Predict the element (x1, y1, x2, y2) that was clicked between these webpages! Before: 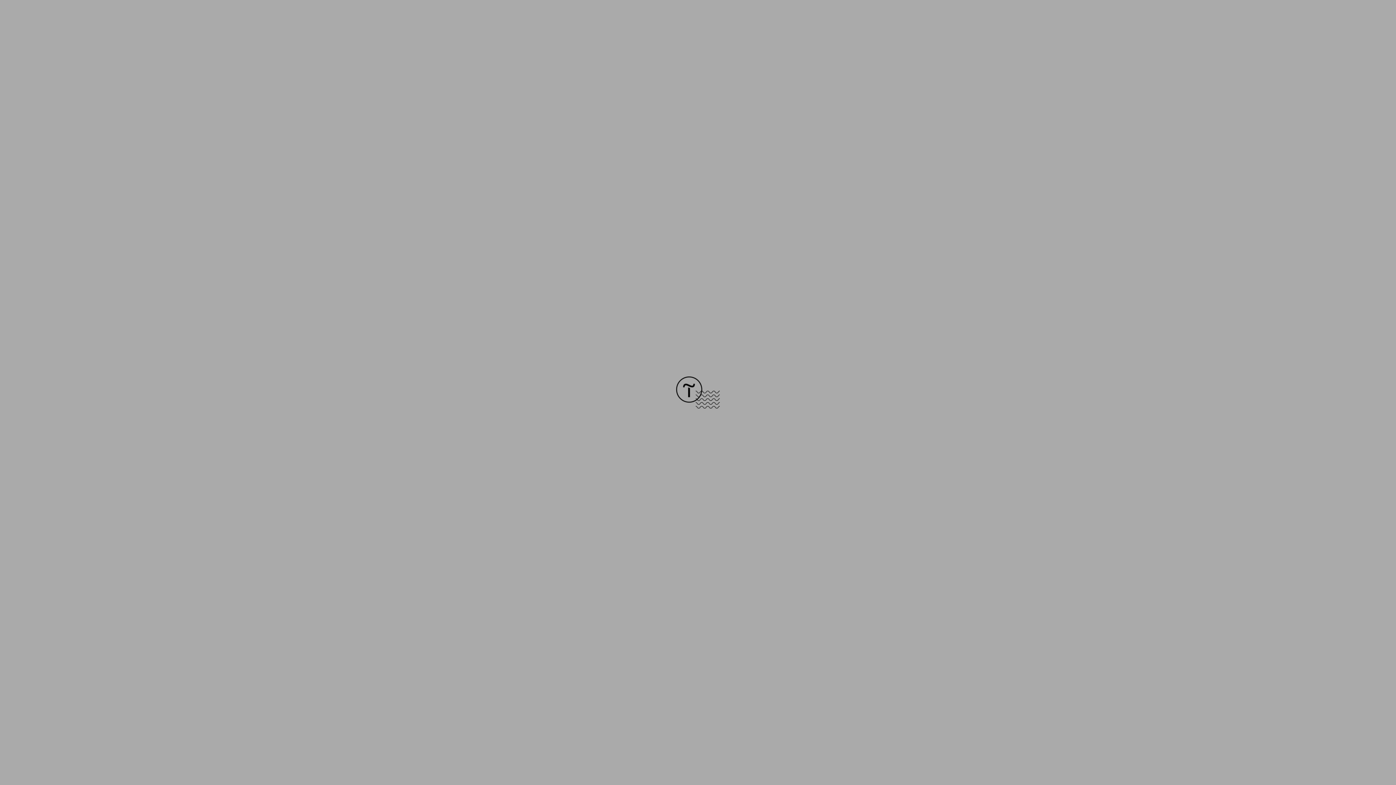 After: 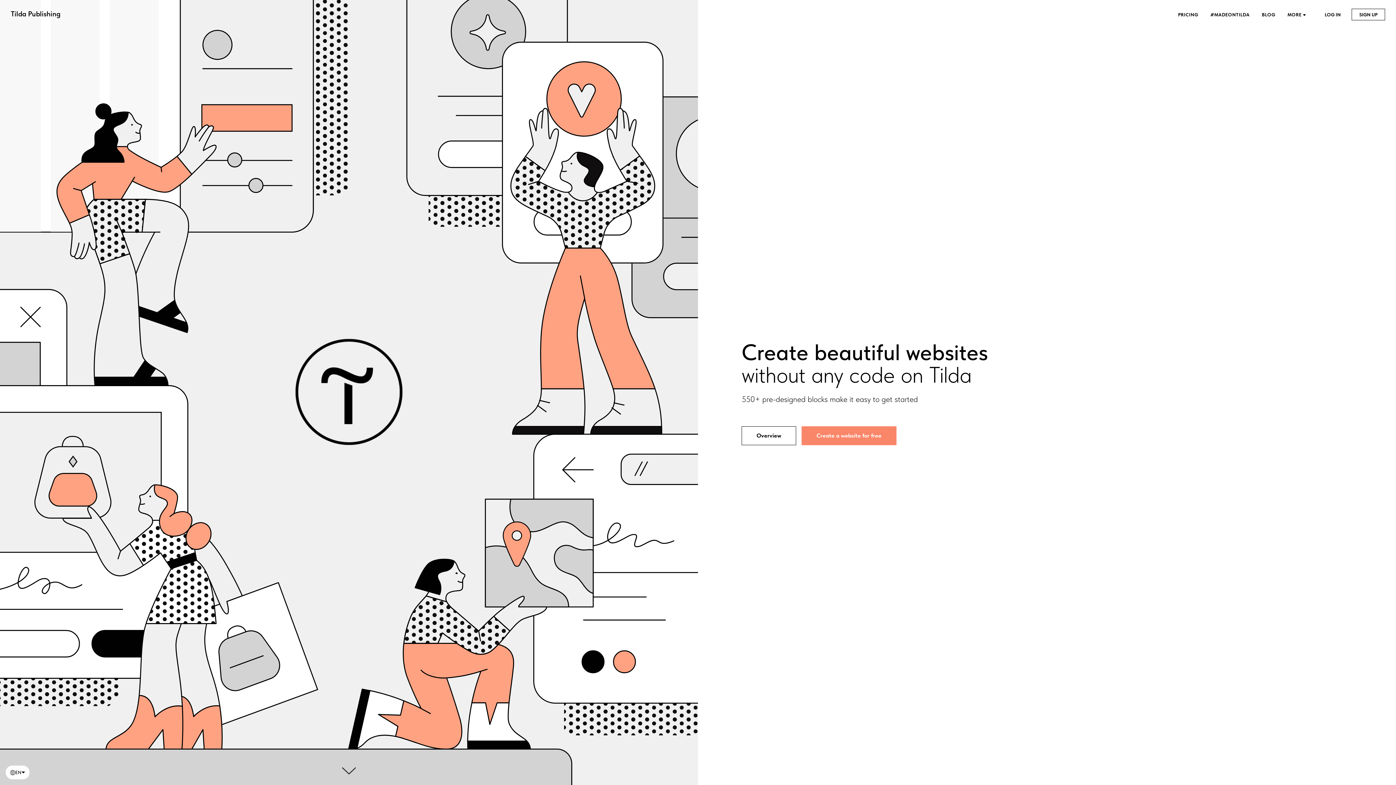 Action: bbox: (676, 403, 720, 409)